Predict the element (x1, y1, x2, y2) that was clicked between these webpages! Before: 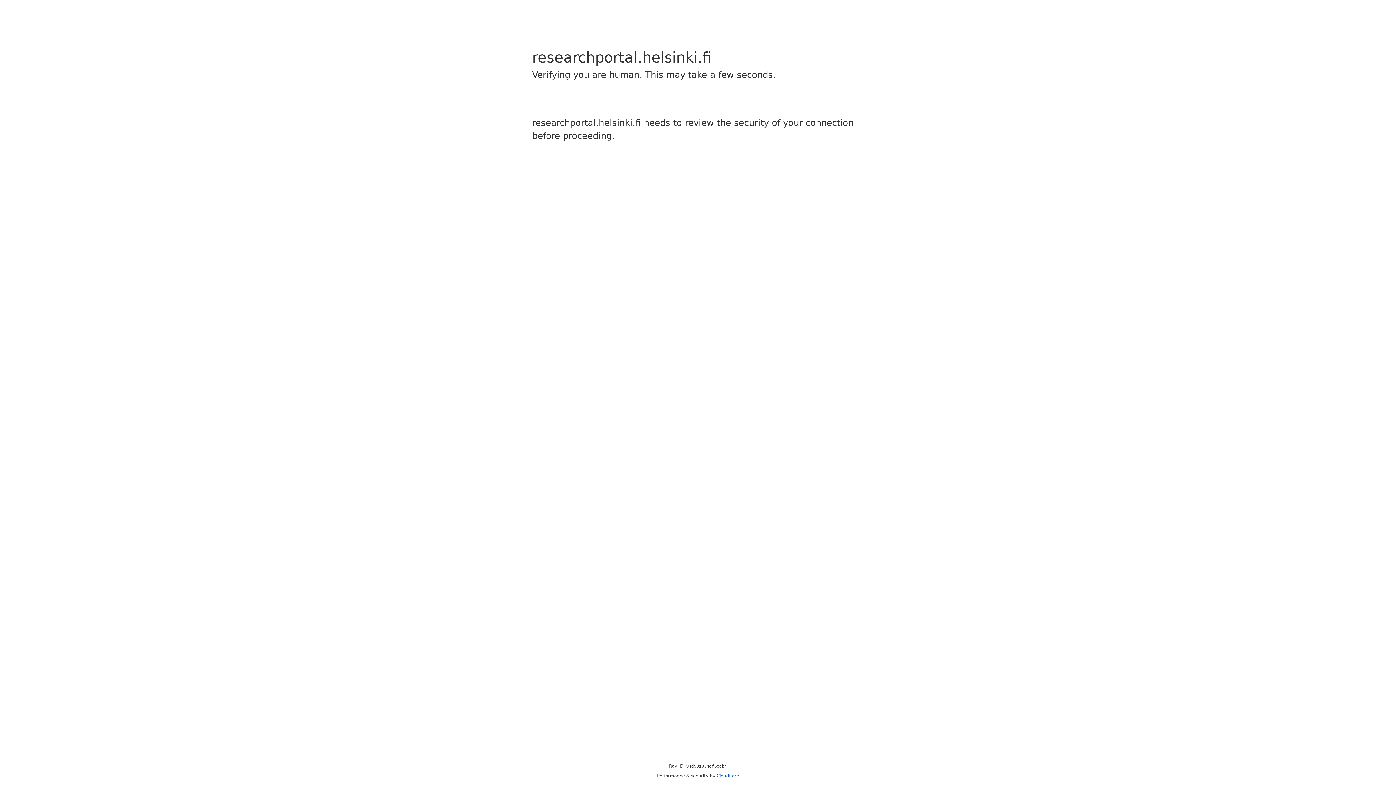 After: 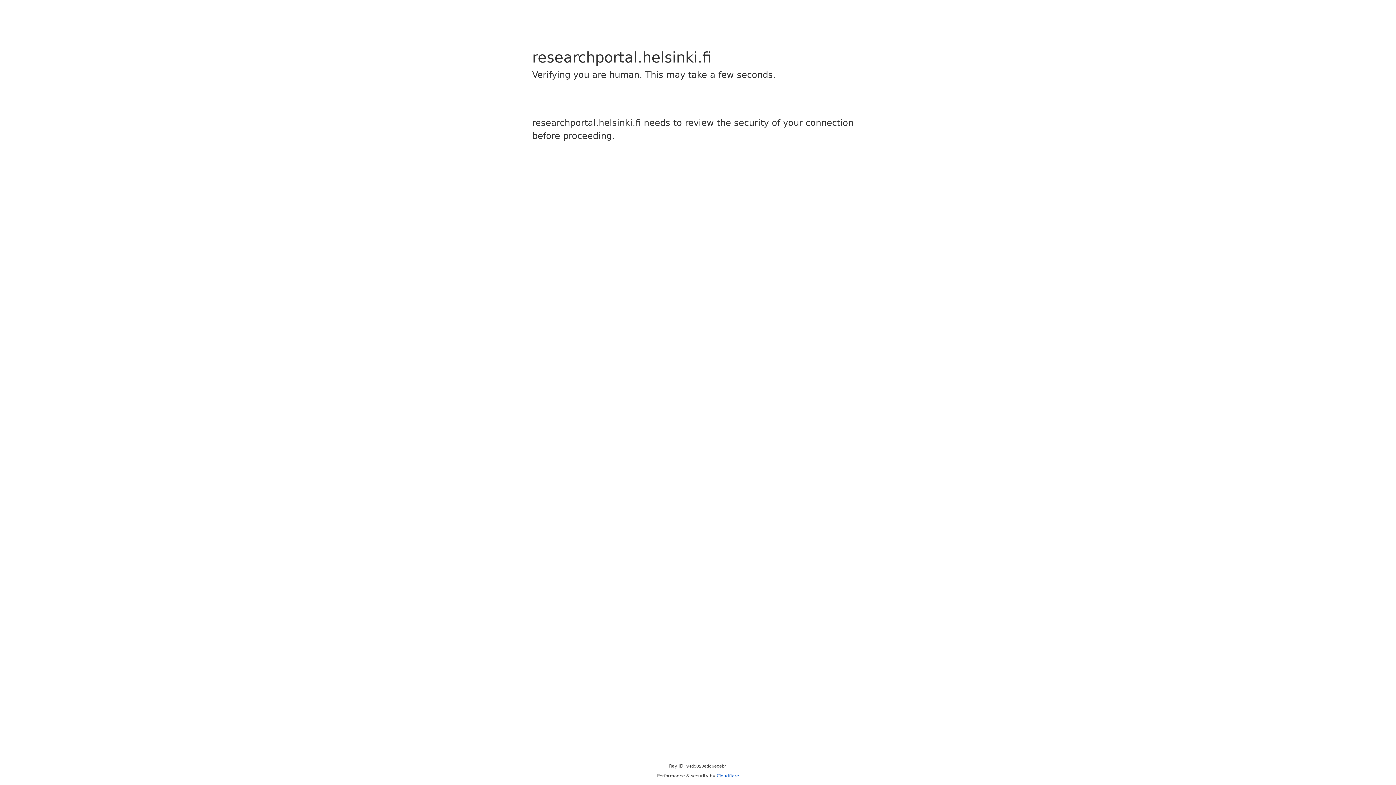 Action: label: Cloudflare bbox: (716, 773, 739, 778)